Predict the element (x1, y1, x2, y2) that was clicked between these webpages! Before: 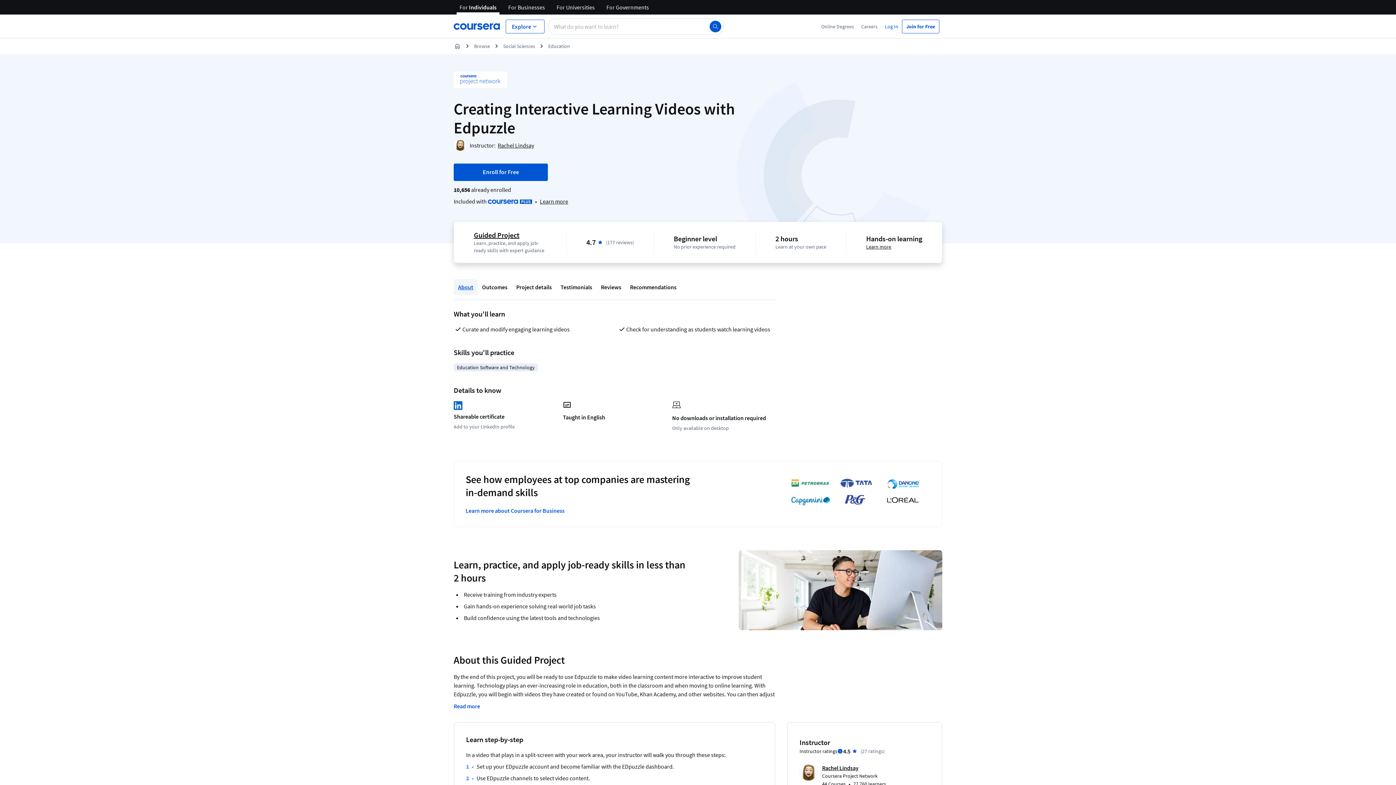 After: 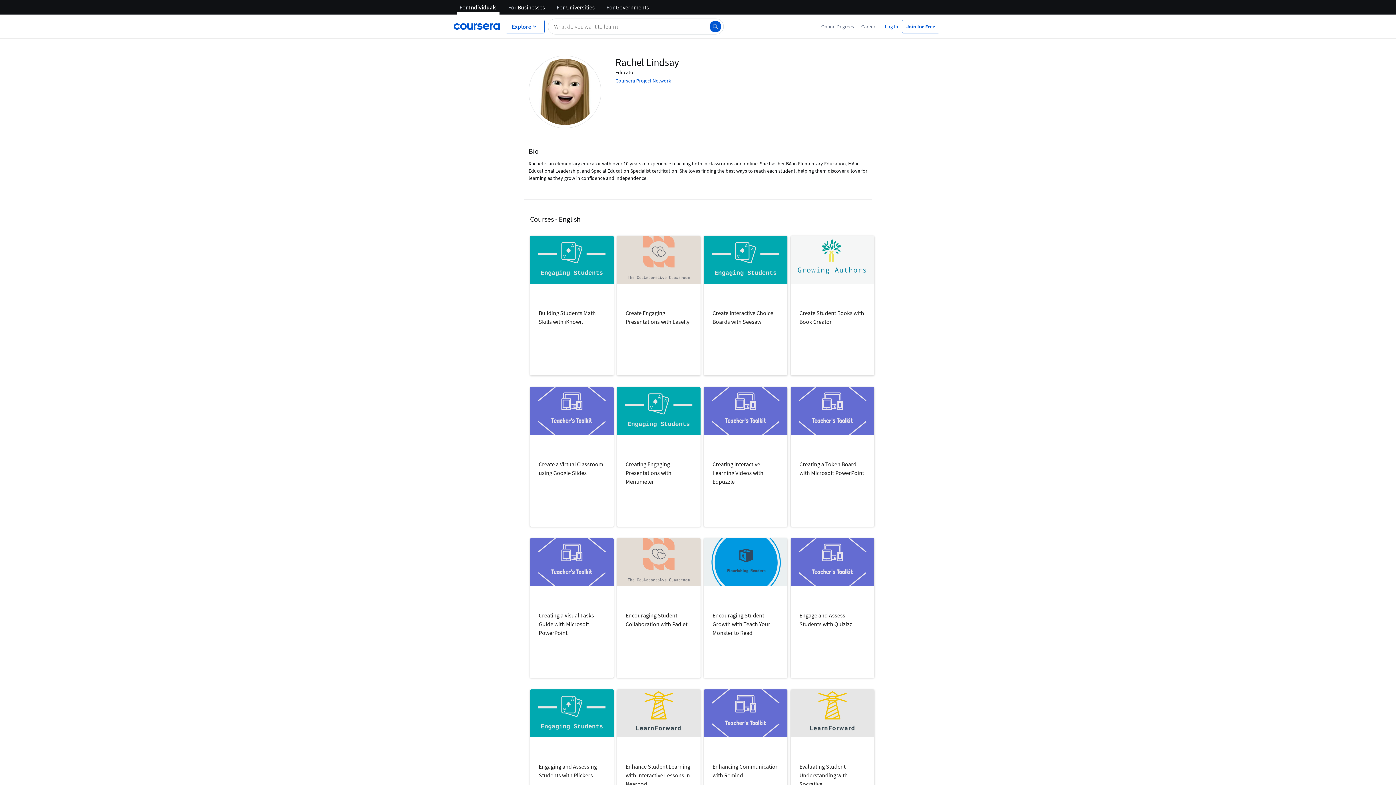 Action: label: Rachel Lindsay bbox: (822, 764, 858, 772)